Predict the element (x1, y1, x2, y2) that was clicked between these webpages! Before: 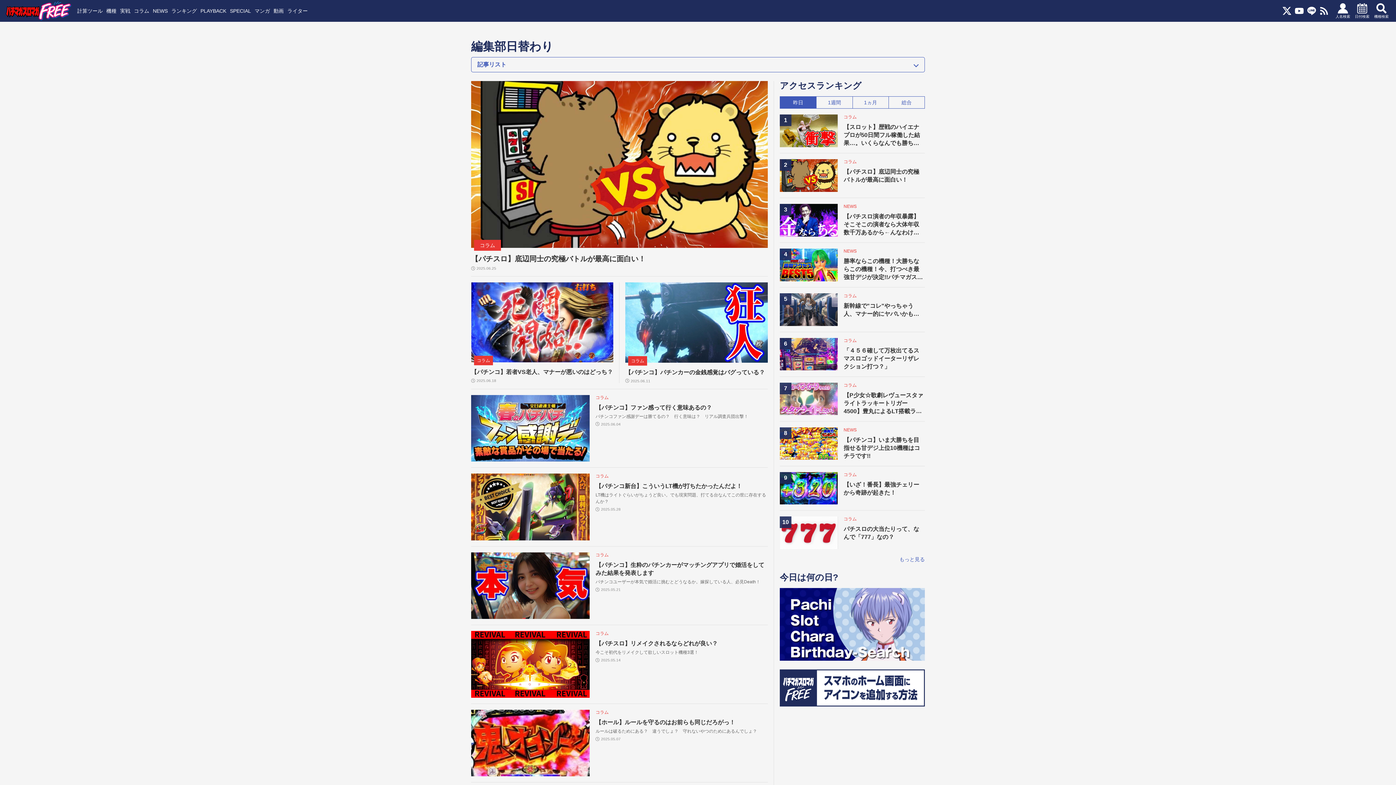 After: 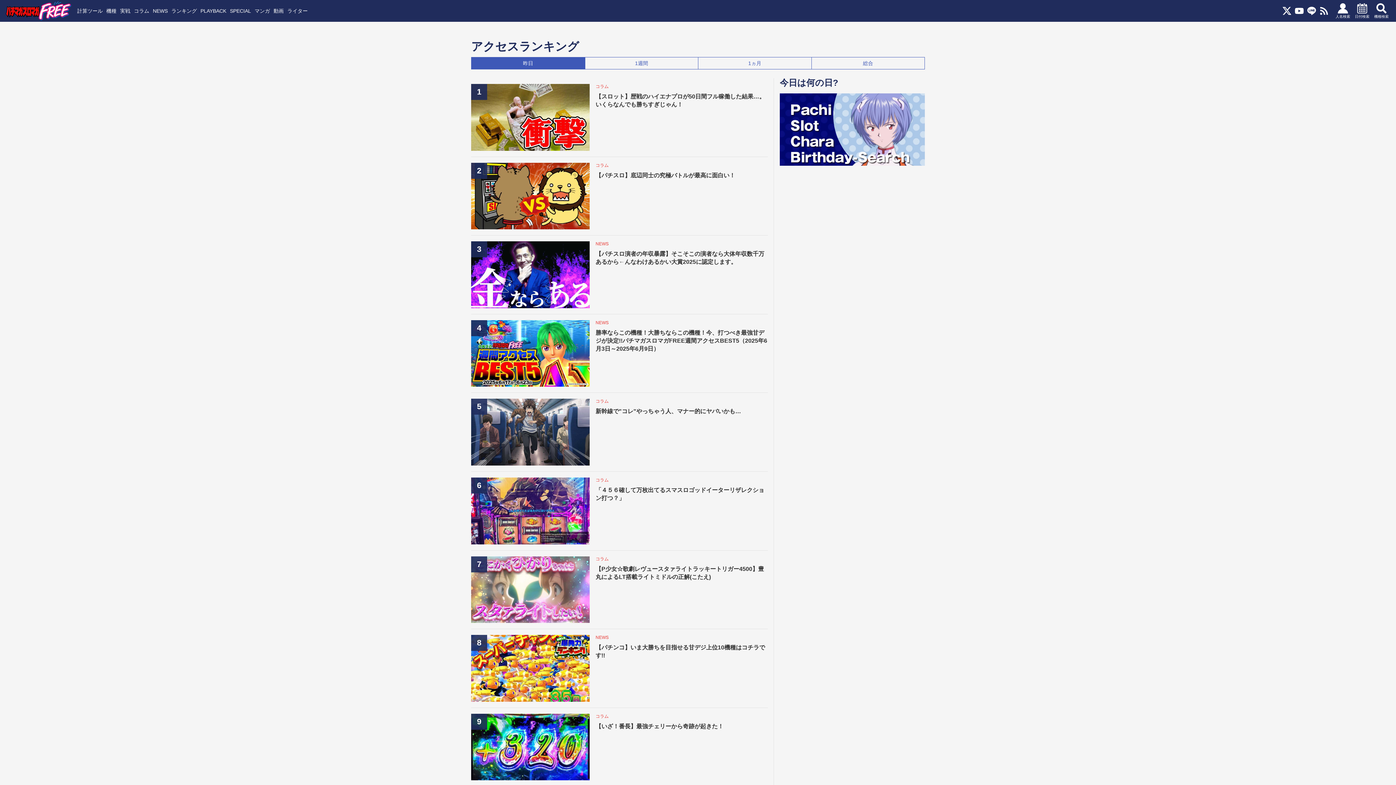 Action: label: もっと見る bbox: (899, 556, 925, 562)